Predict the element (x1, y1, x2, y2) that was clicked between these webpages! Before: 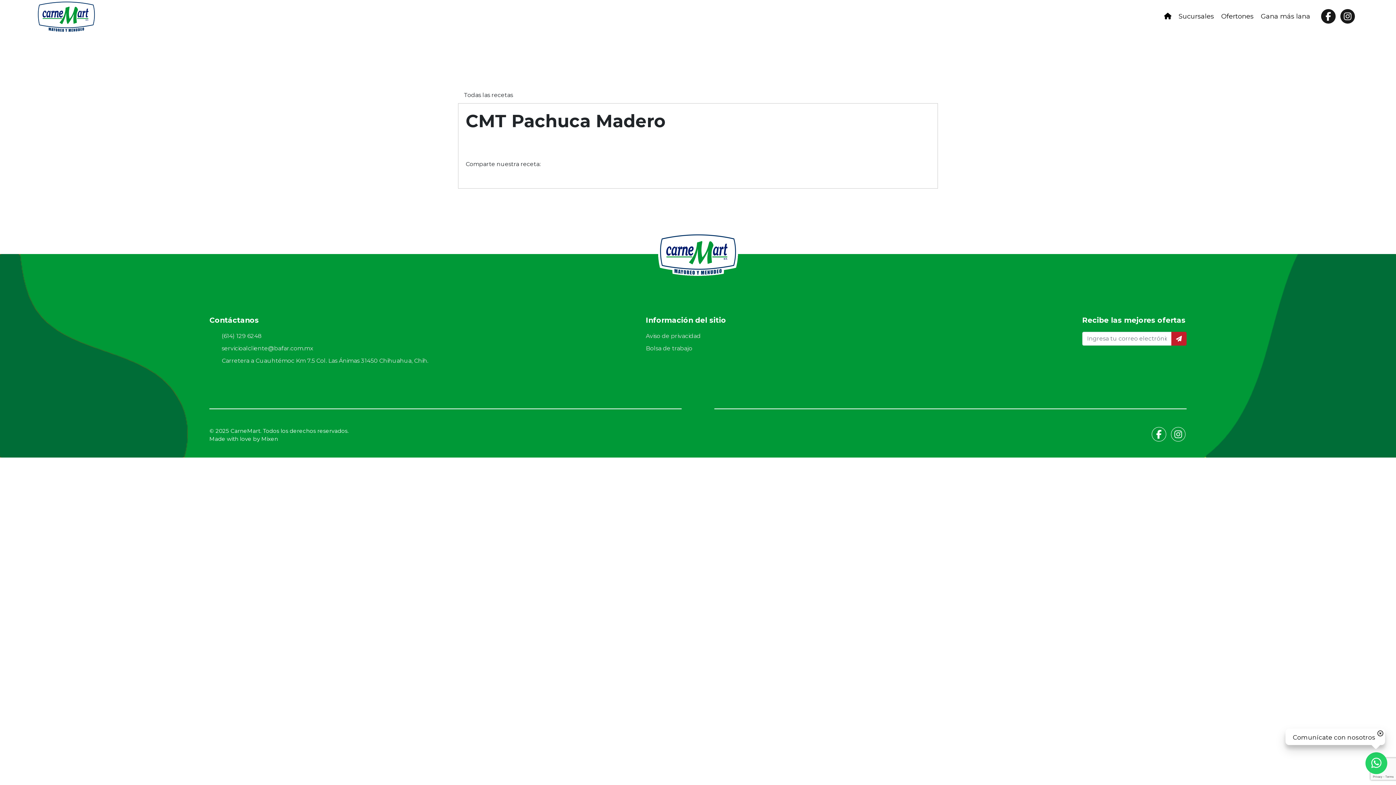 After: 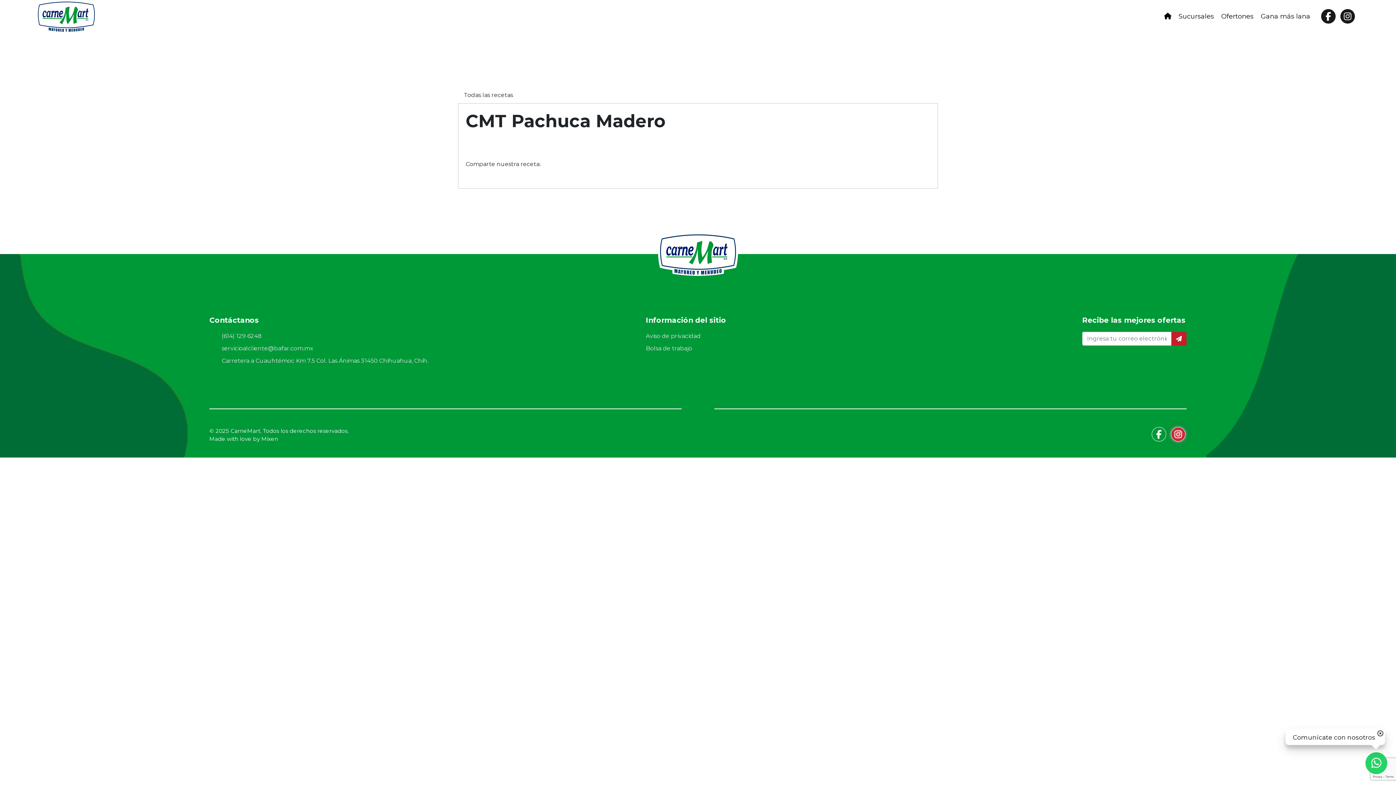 Action: bbox: (1171, 427, 1185, 443)